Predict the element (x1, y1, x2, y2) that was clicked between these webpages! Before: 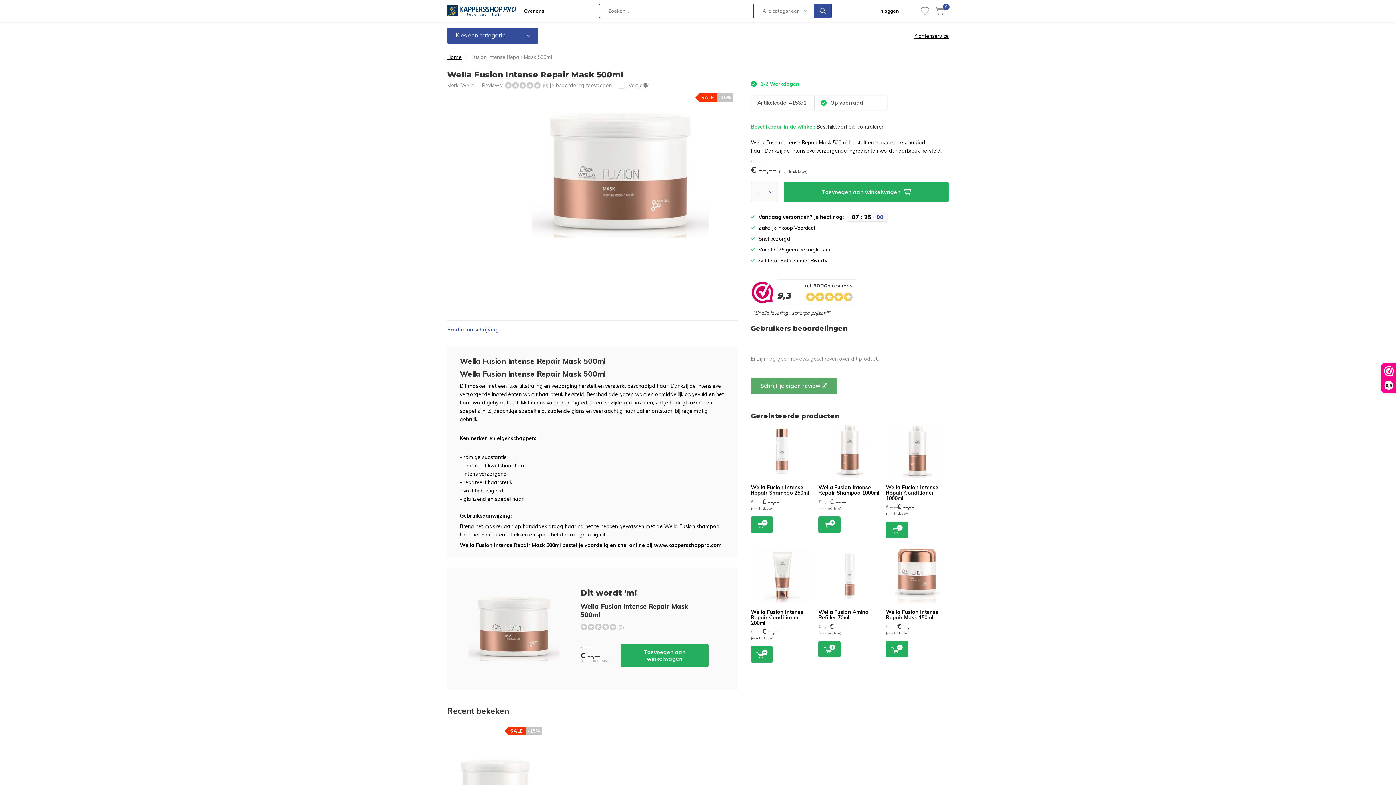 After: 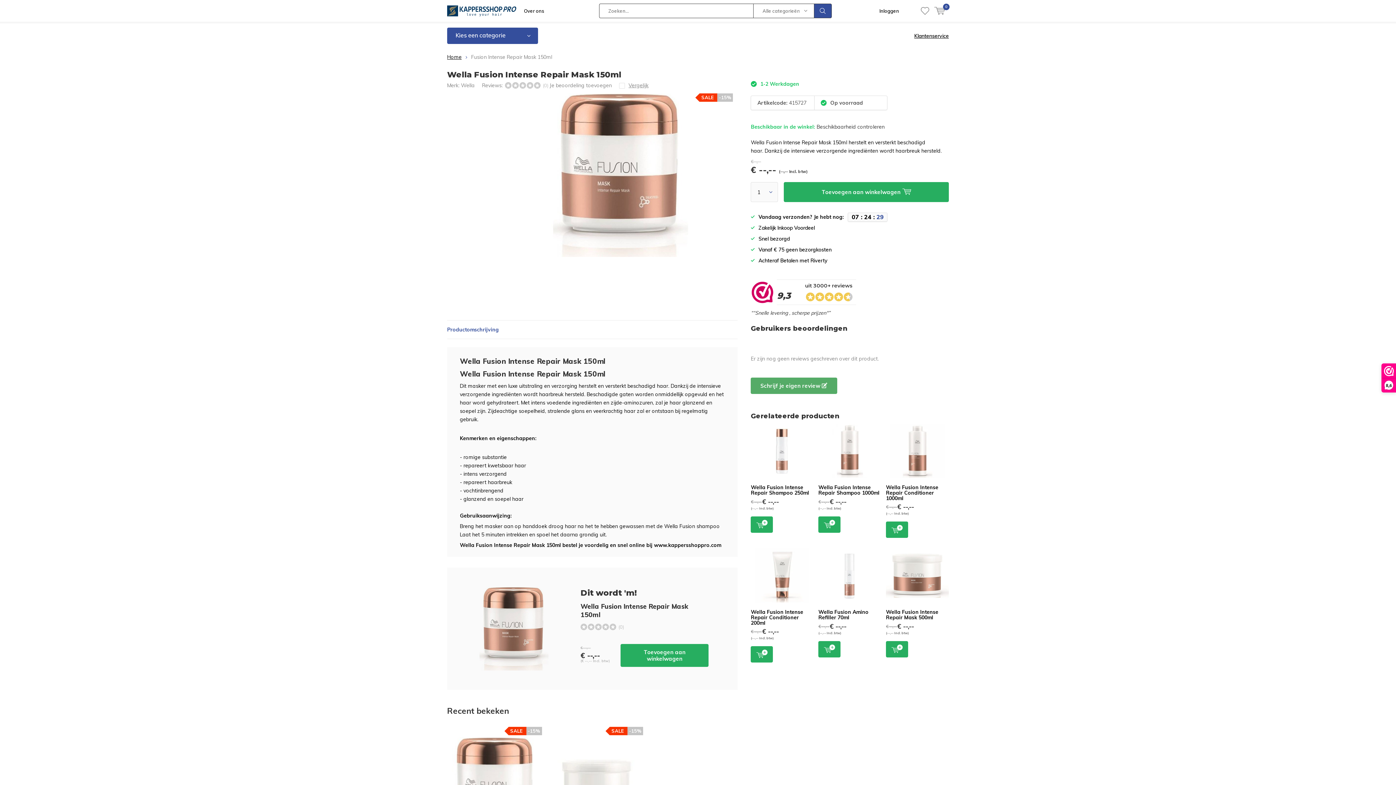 Action: bbox: (886, 548, 949, 602)